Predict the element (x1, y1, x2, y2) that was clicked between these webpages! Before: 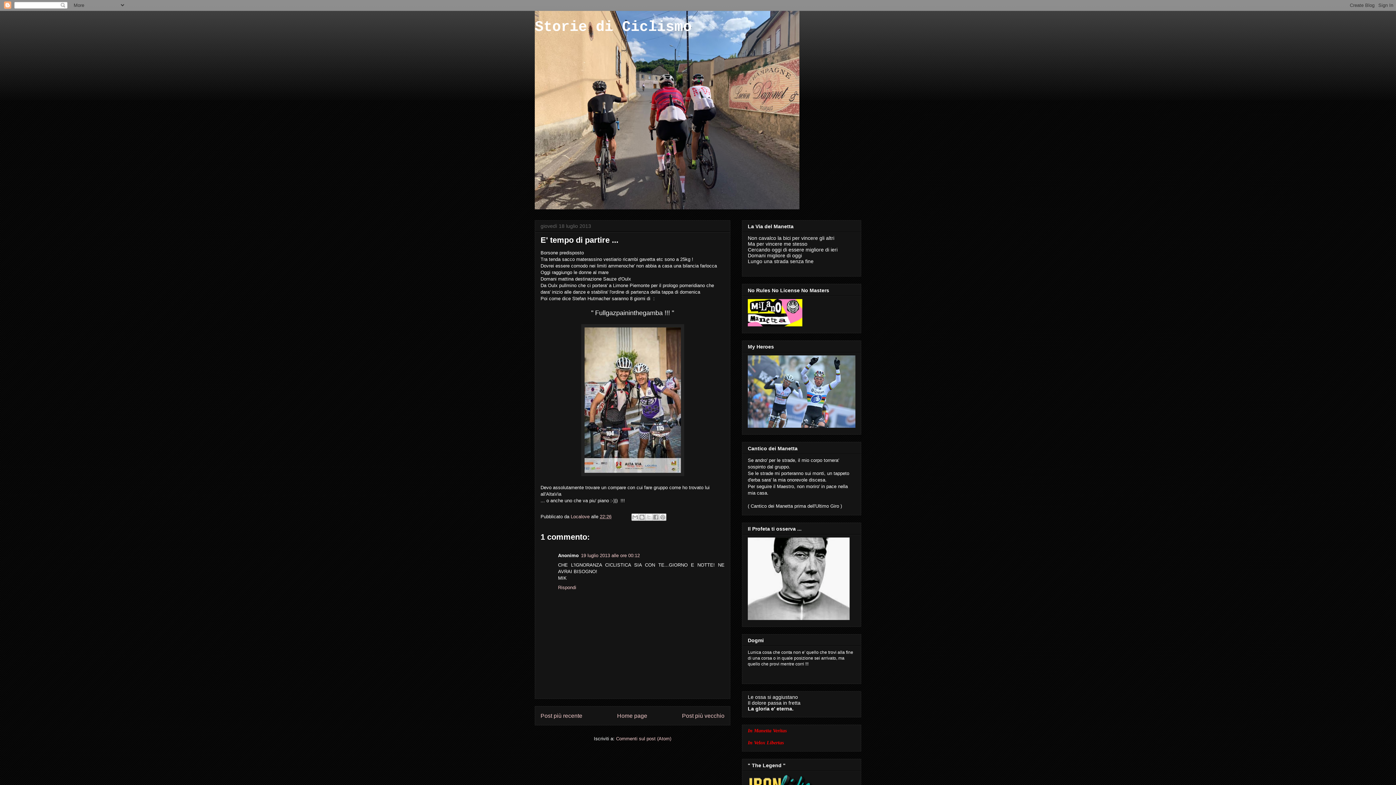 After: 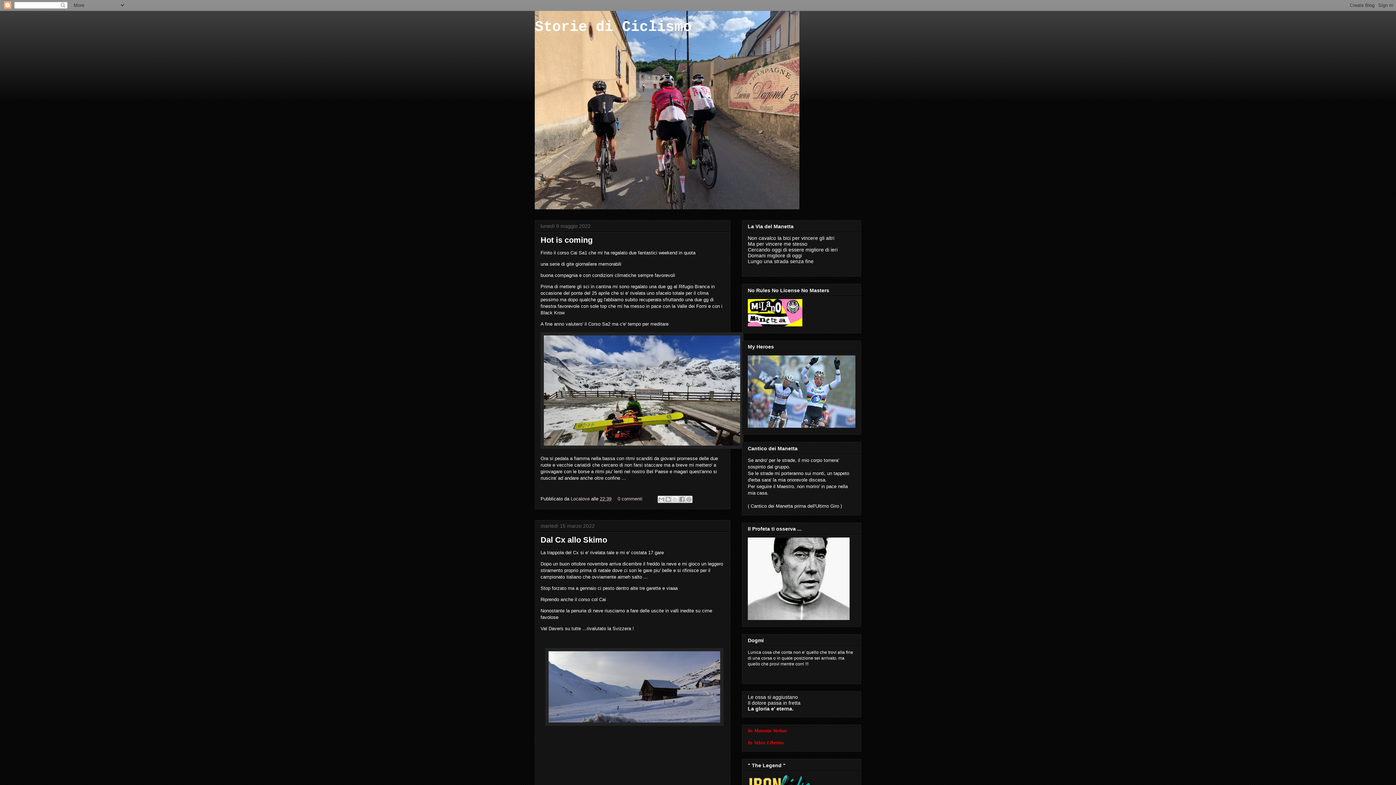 Action: bbox: (617, 712, 647, 719) label: Home page